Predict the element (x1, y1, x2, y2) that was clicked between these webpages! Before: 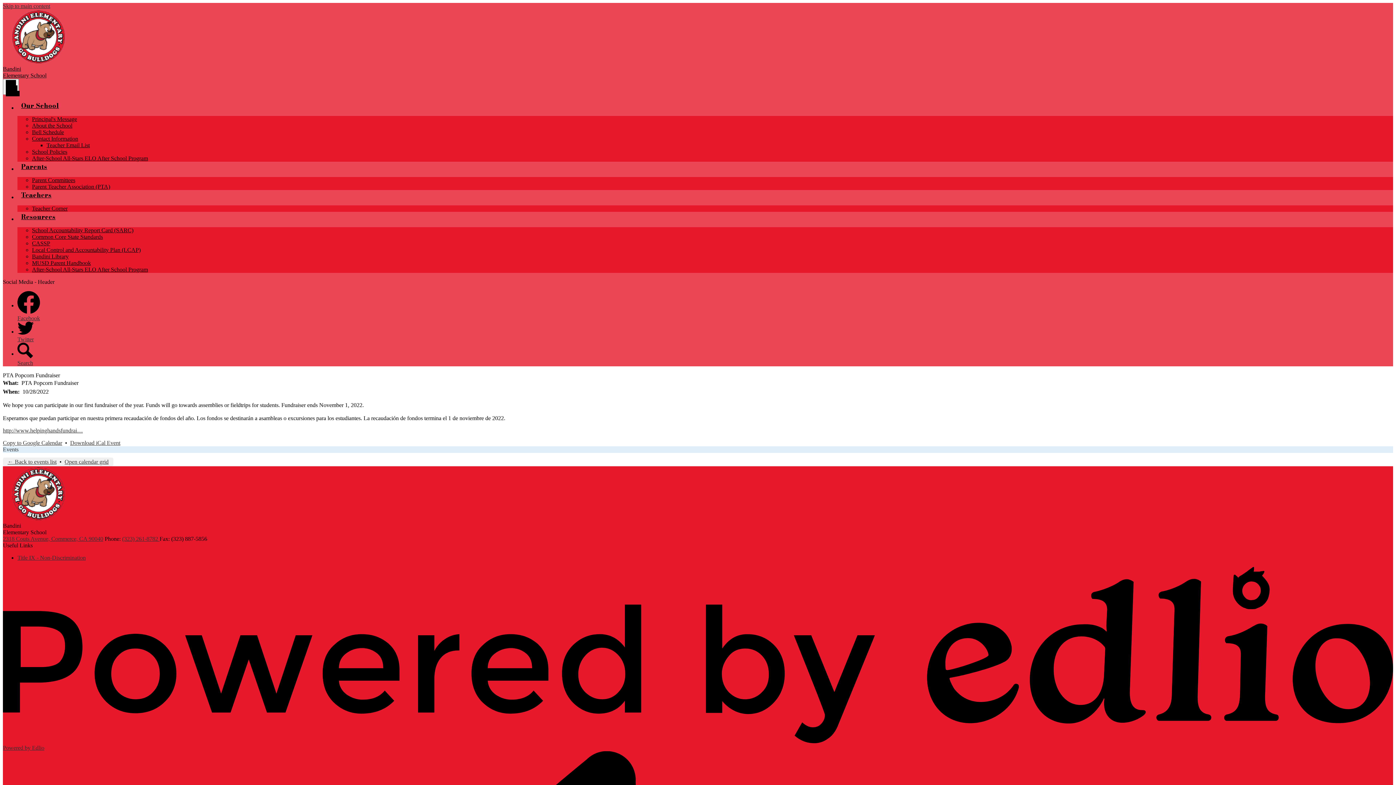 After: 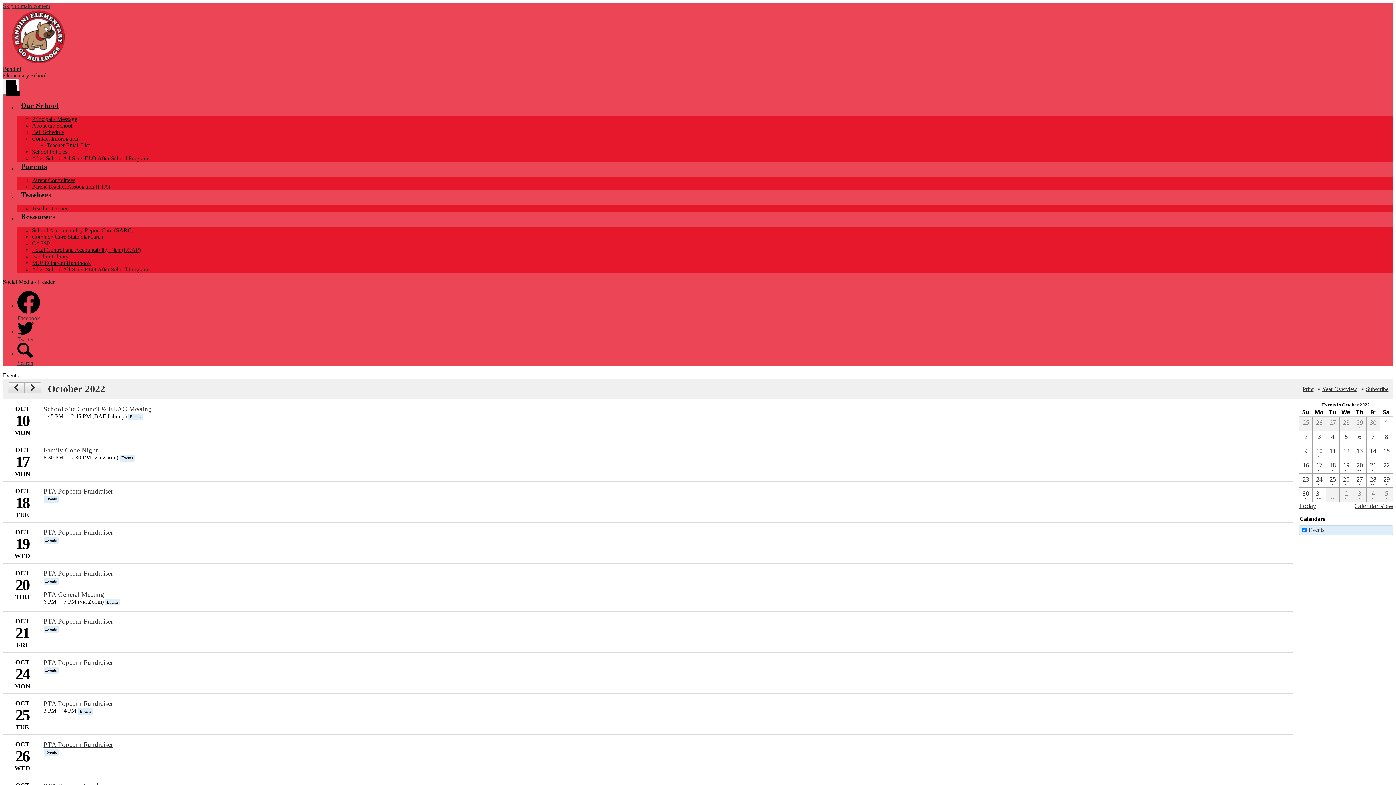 Action: bbox: (7, 458, 56, 465) label: ← Back to events list